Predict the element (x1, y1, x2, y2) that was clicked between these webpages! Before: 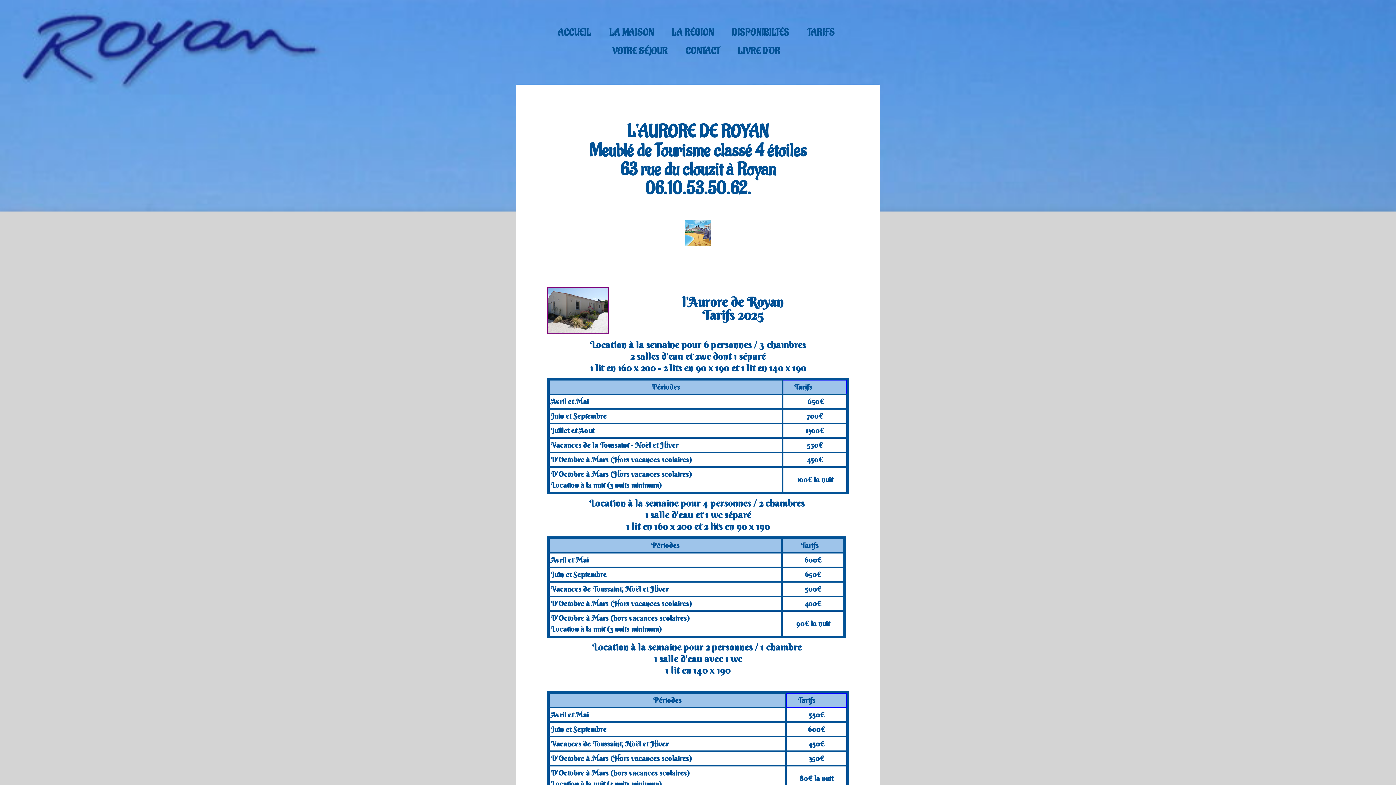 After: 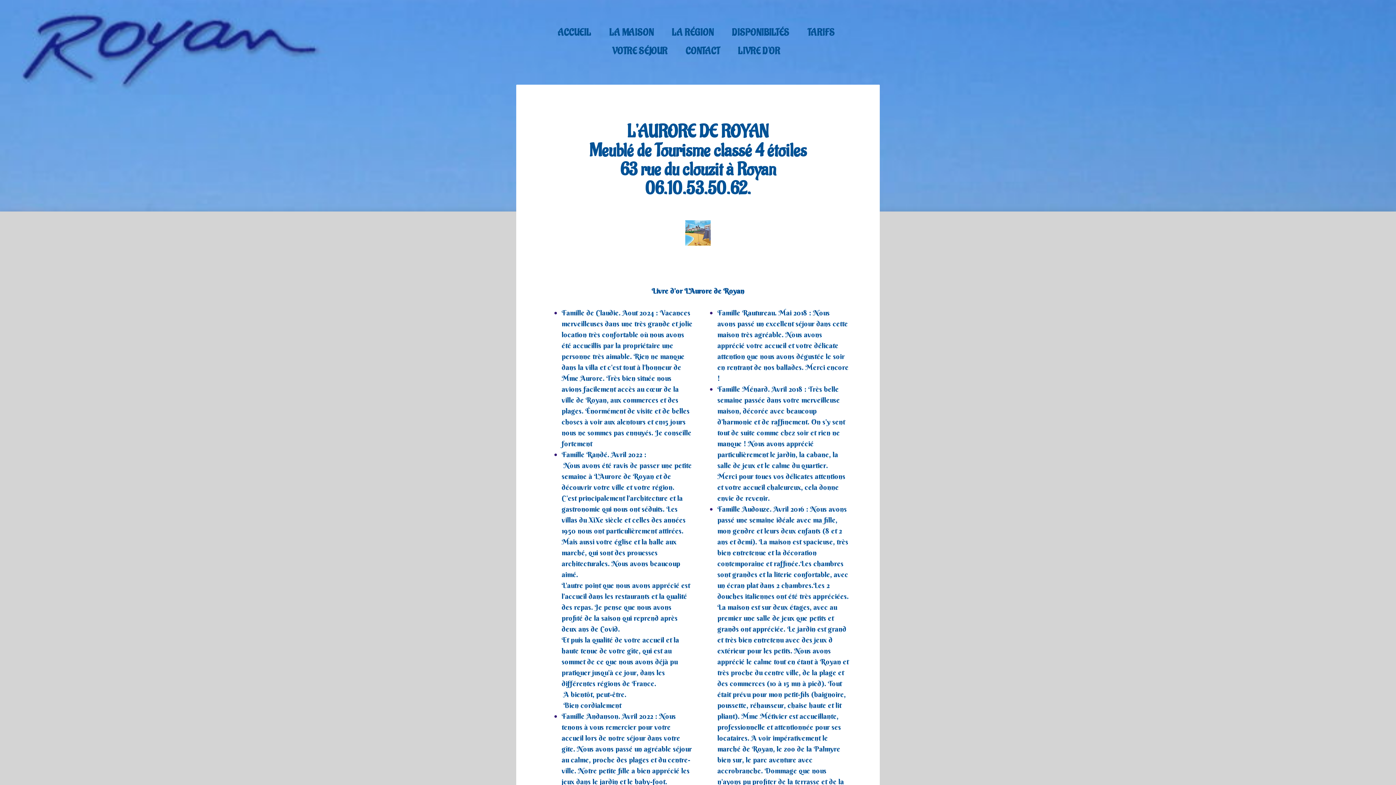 Action: bbox: (730, 44, 787, 58) label: LIVRE D'OR